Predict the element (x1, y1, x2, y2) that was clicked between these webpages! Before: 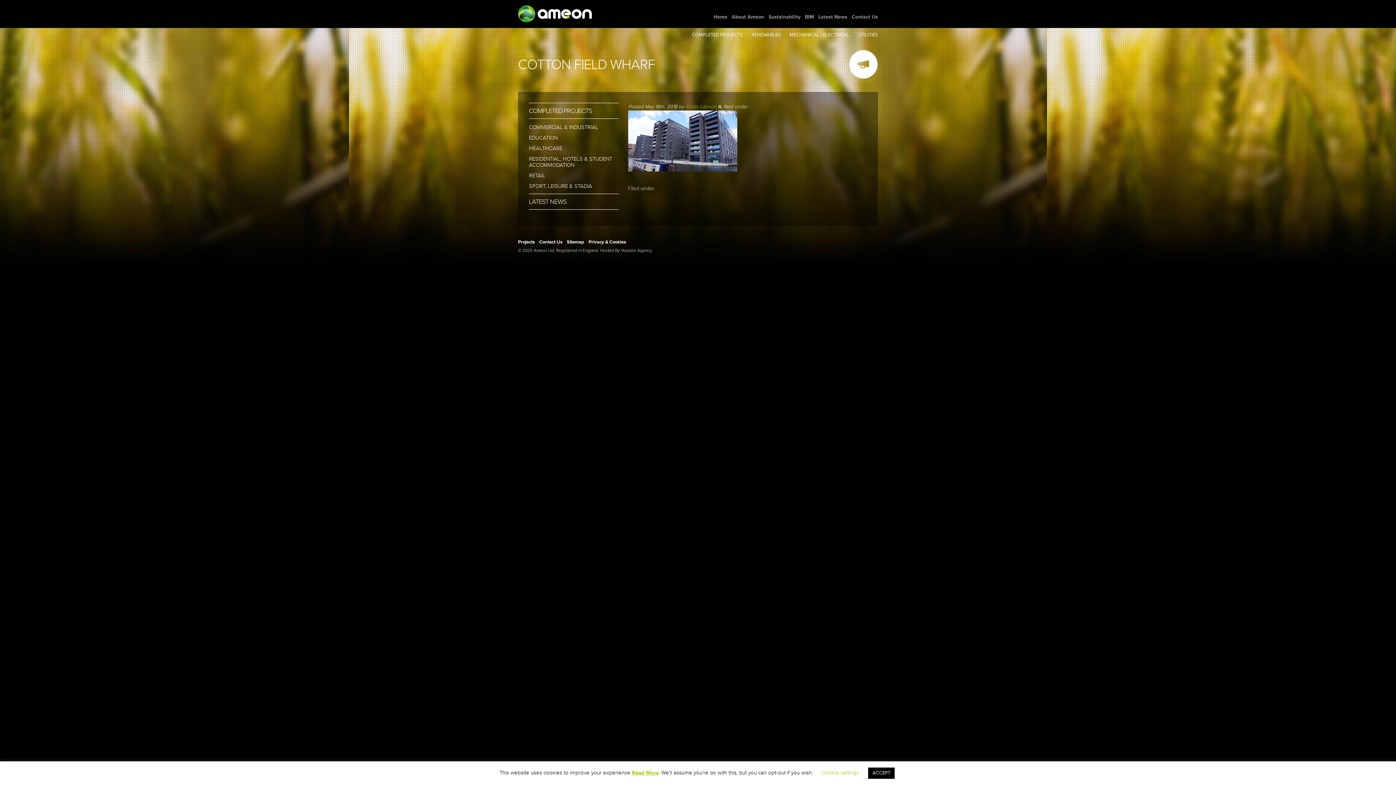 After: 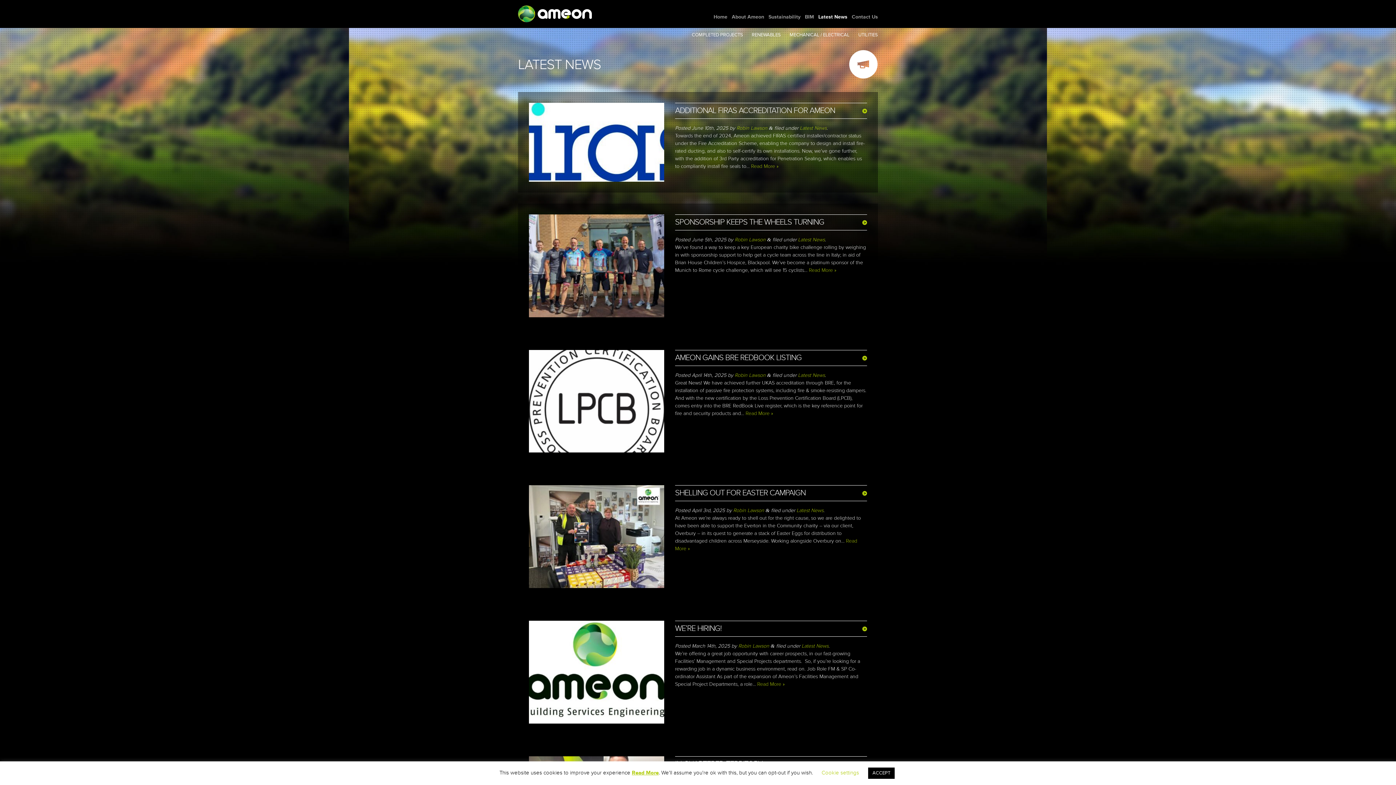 Action: label: Latest News bbox: (818, 14, 847, 19)